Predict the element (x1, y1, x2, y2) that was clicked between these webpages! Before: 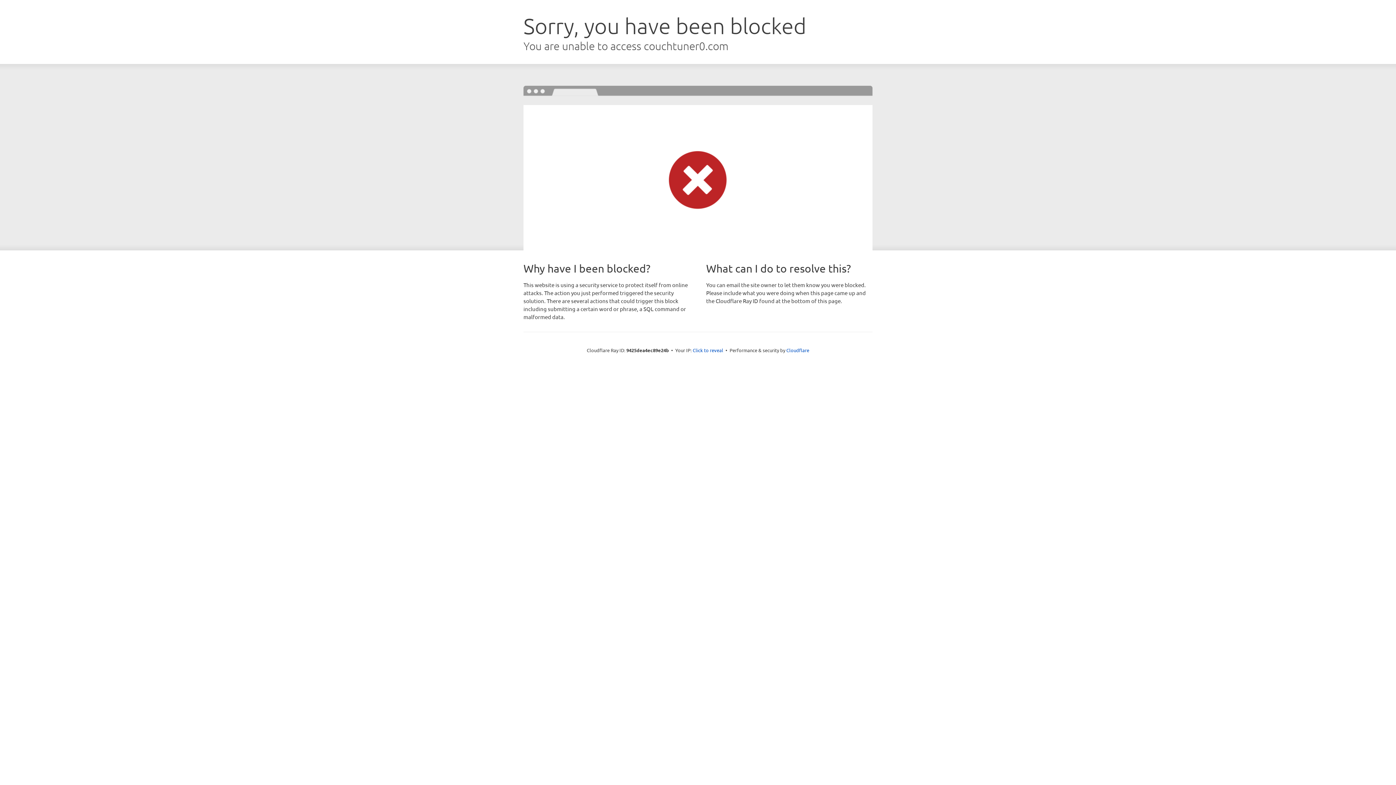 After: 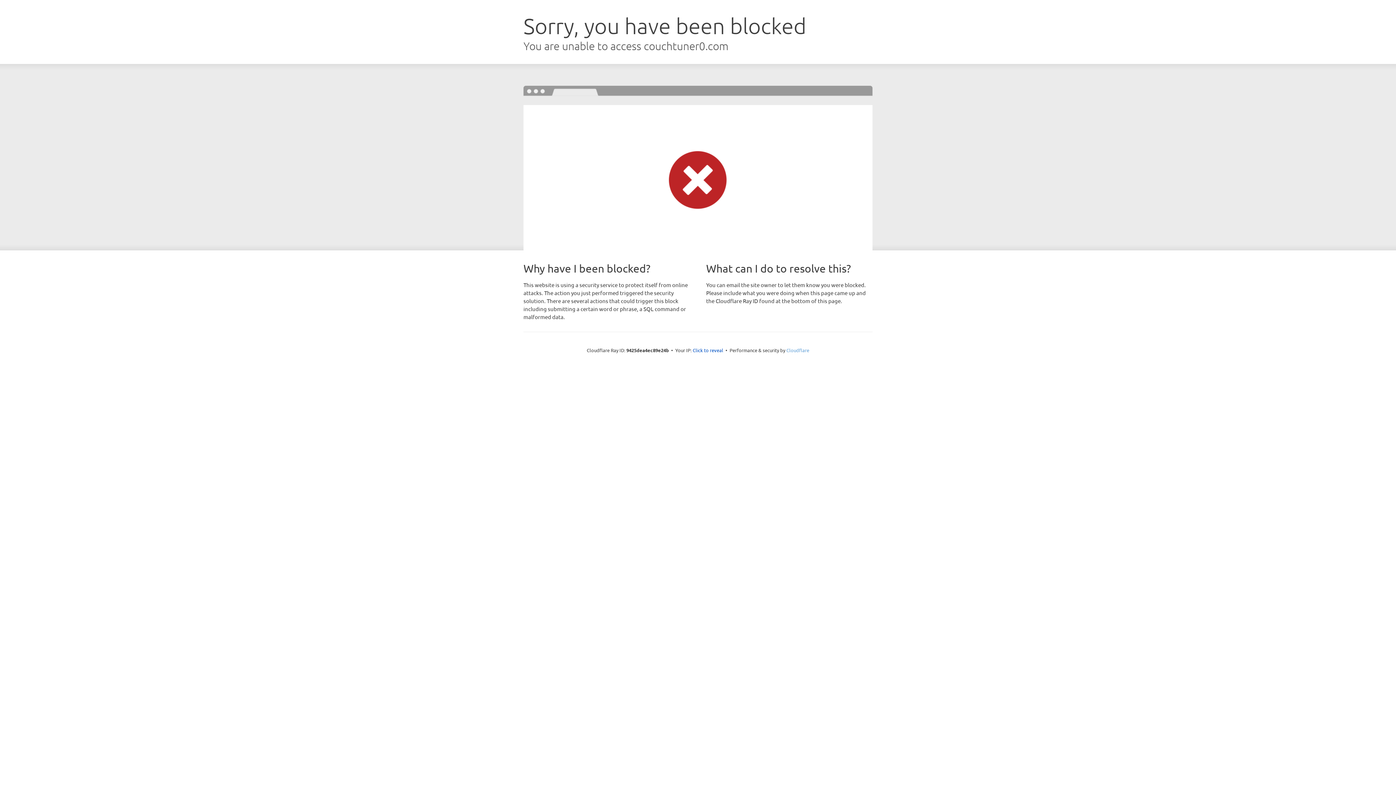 Action: bbox: (786, 347, 809, 353) label: Cloudflare